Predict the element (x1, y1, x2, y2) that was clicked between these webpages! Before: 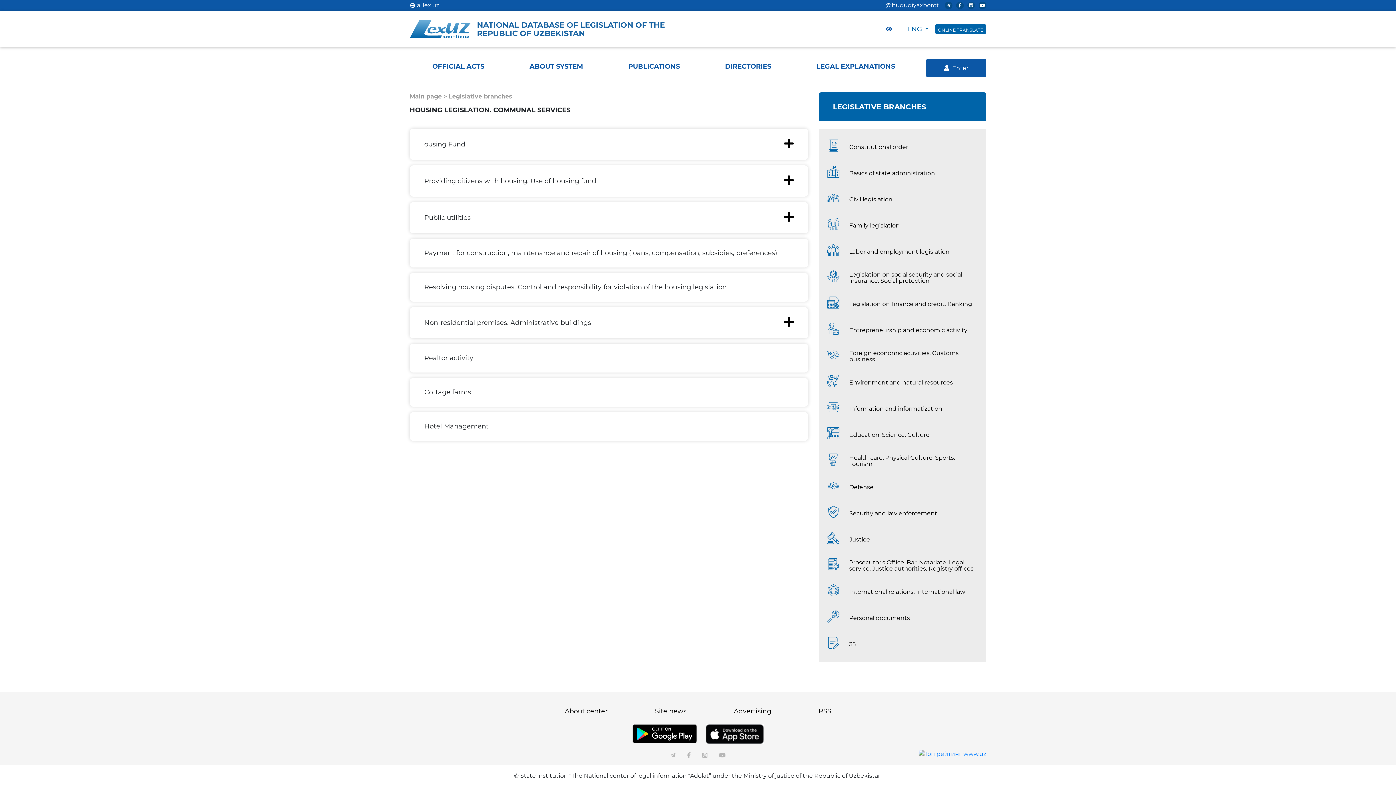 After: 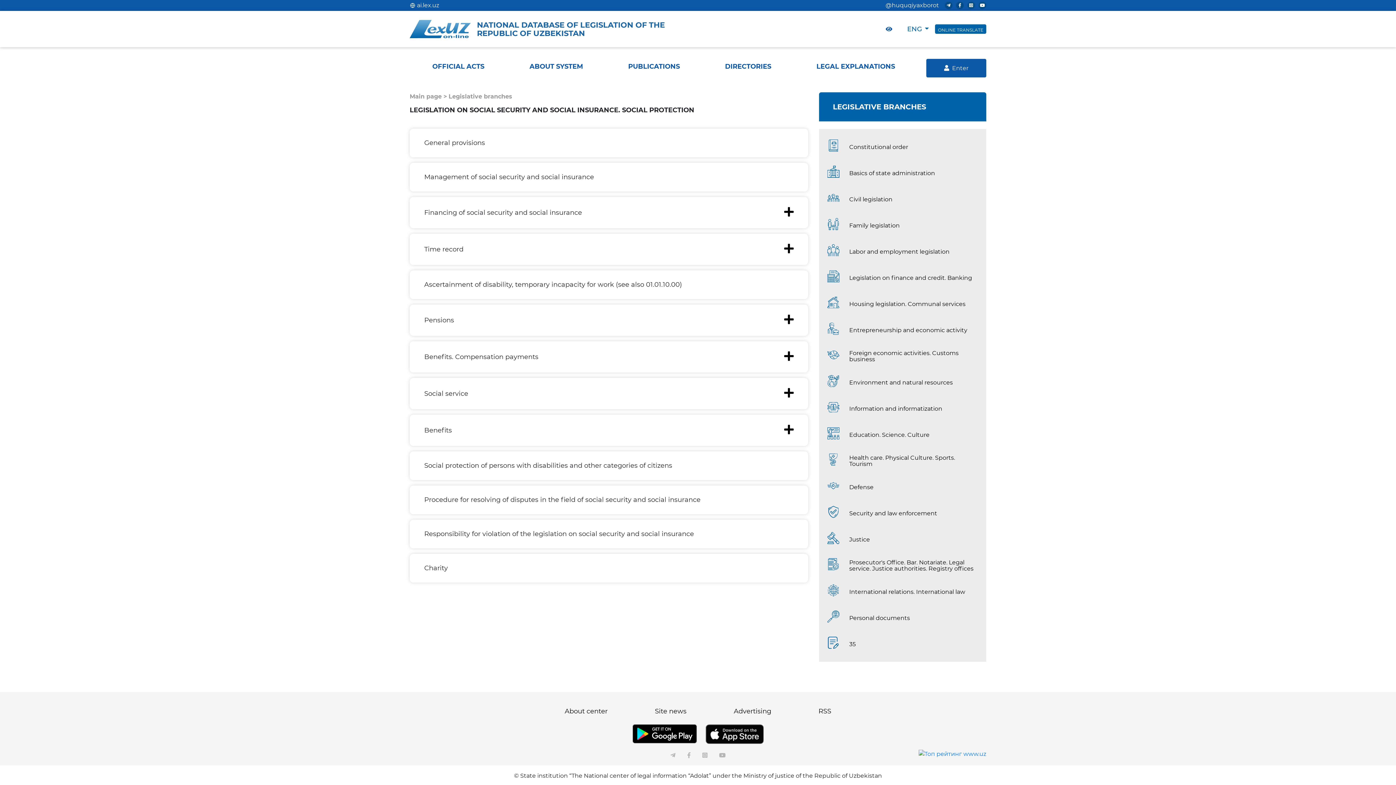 Action: bbox: (819, 264, 986, 290) label: Legislation on social security and social insurance. Social protection